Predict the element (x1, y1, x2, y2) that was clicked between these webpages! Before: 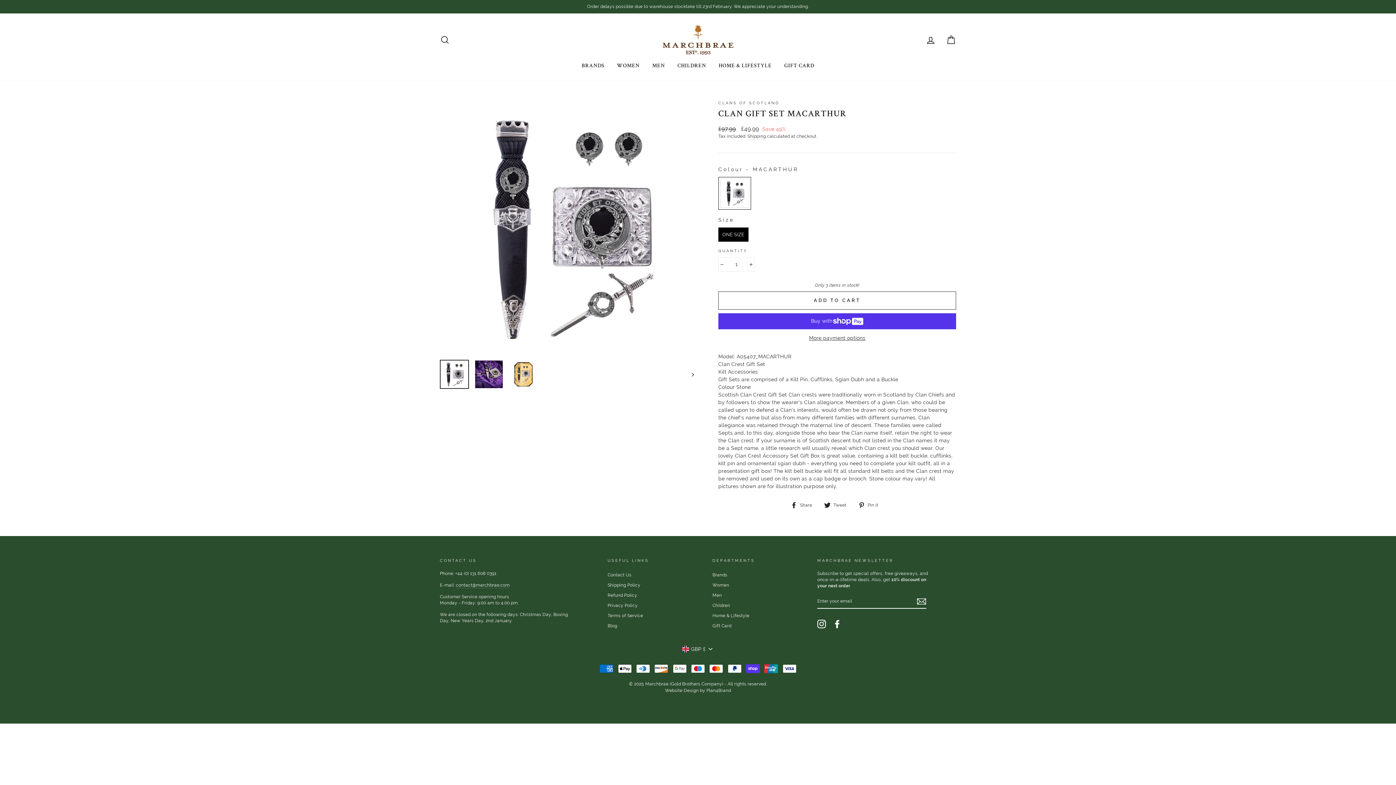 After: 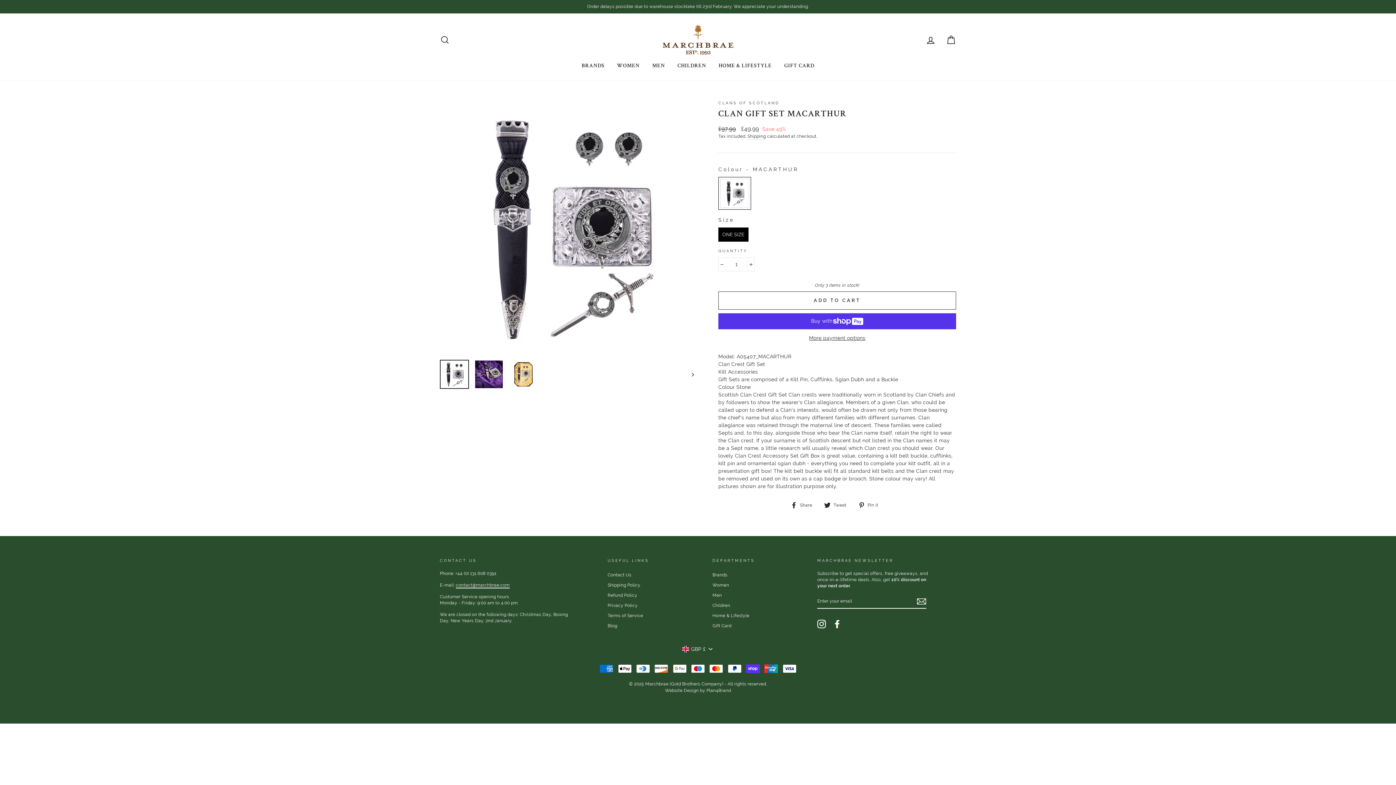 Action: label: contact@marchbrae.com bbox: (455, 582, 509, 588)